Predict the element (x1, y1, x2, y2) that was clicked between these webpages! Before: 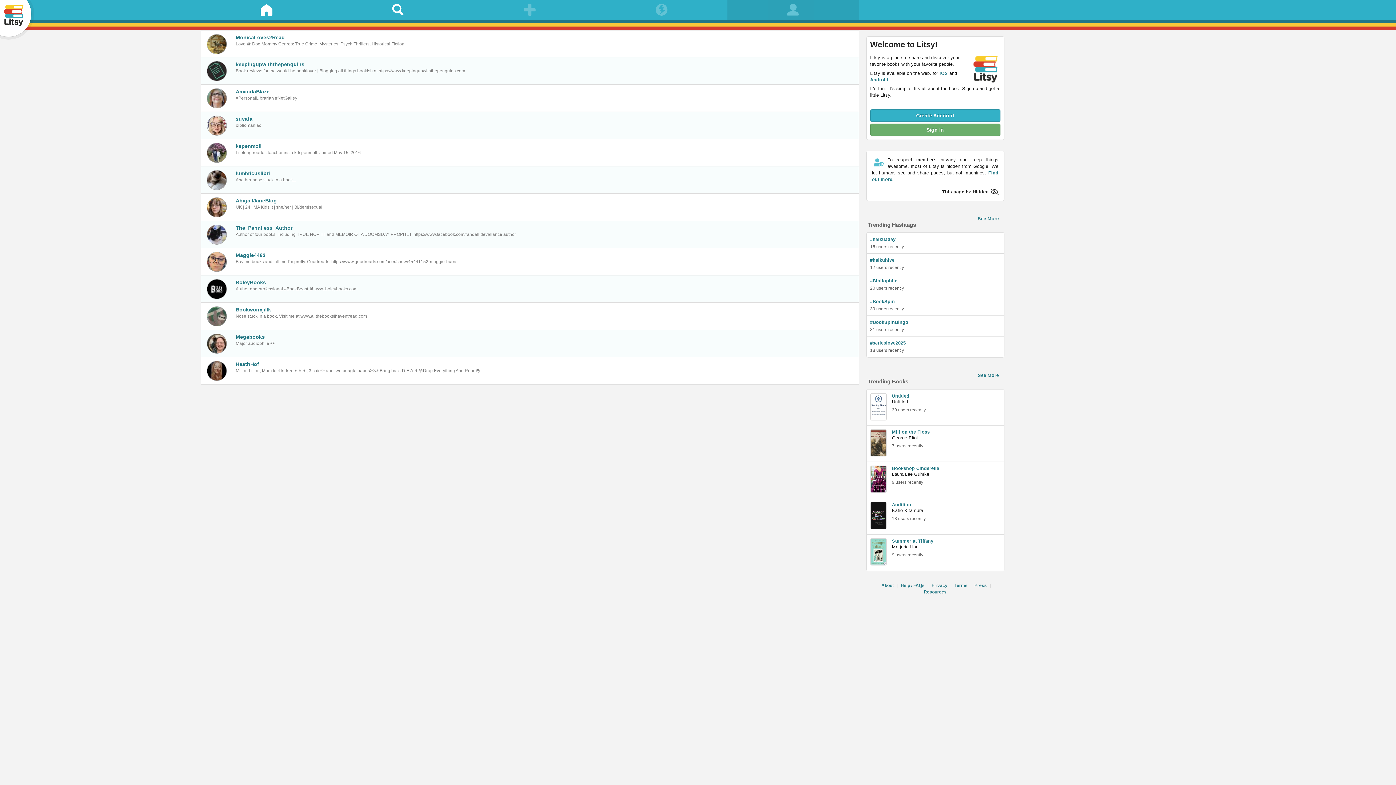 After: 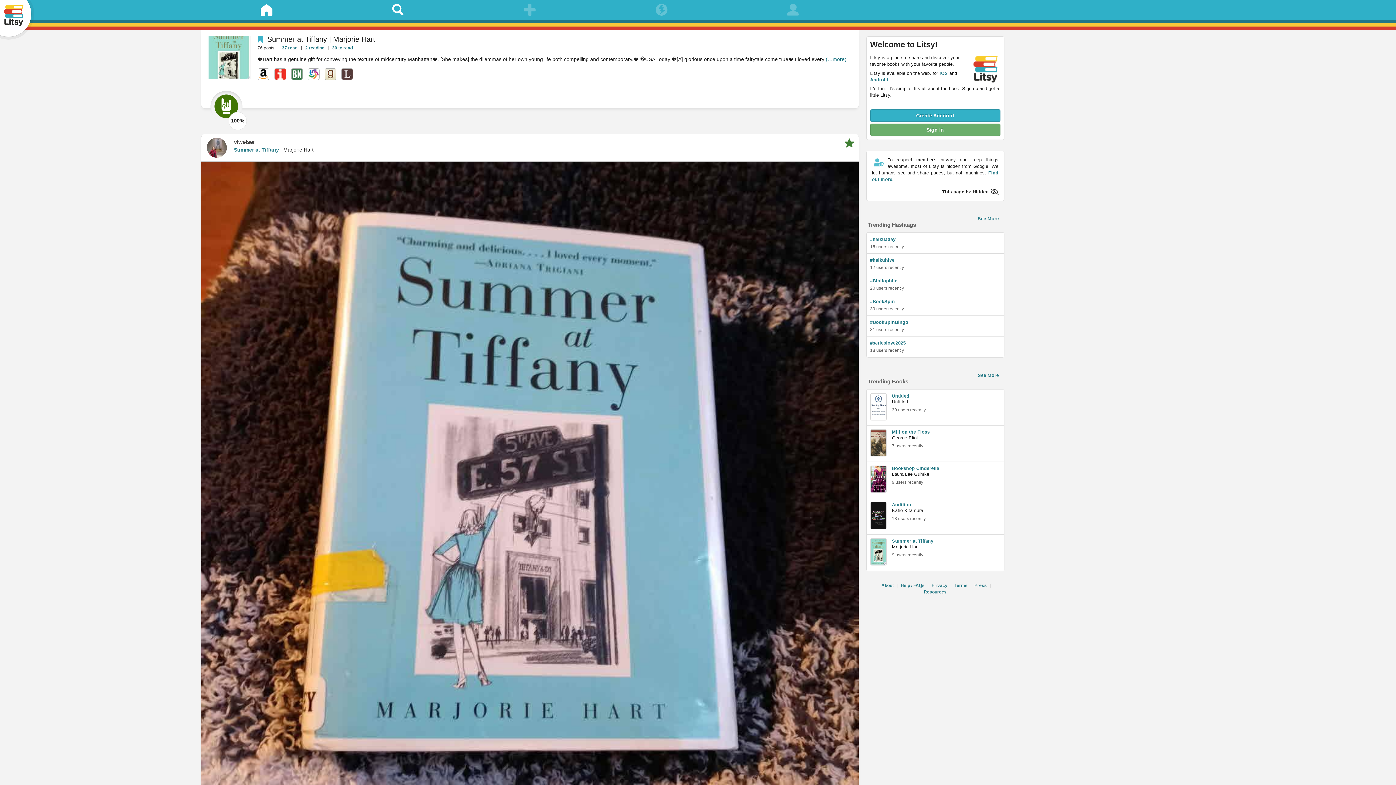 Action: label: Summer at Tiffany bbox: (892, 539, 933, 544)